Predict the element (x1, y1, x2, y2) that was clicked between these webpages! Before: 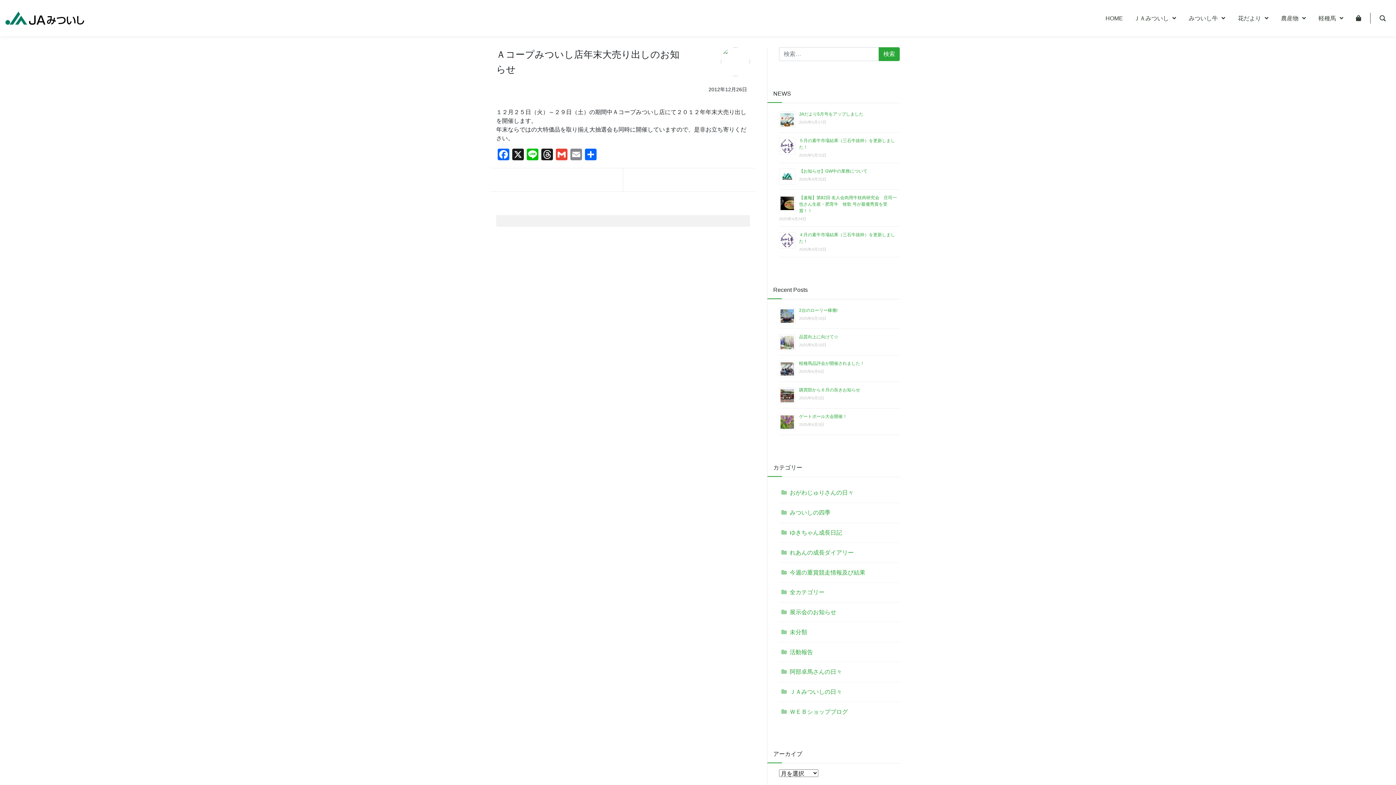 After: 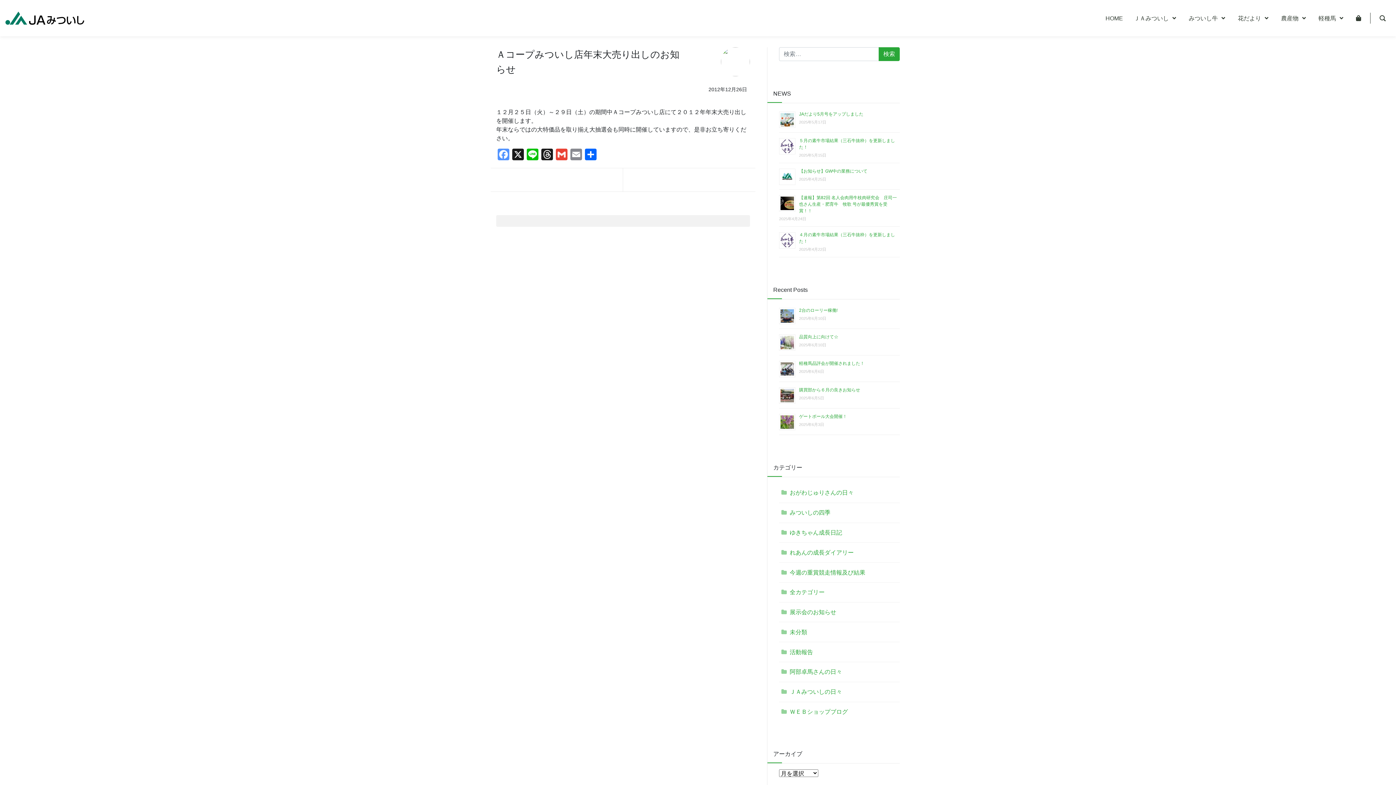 Action: bbox: (496, 148, 510, 162) label: Facebook